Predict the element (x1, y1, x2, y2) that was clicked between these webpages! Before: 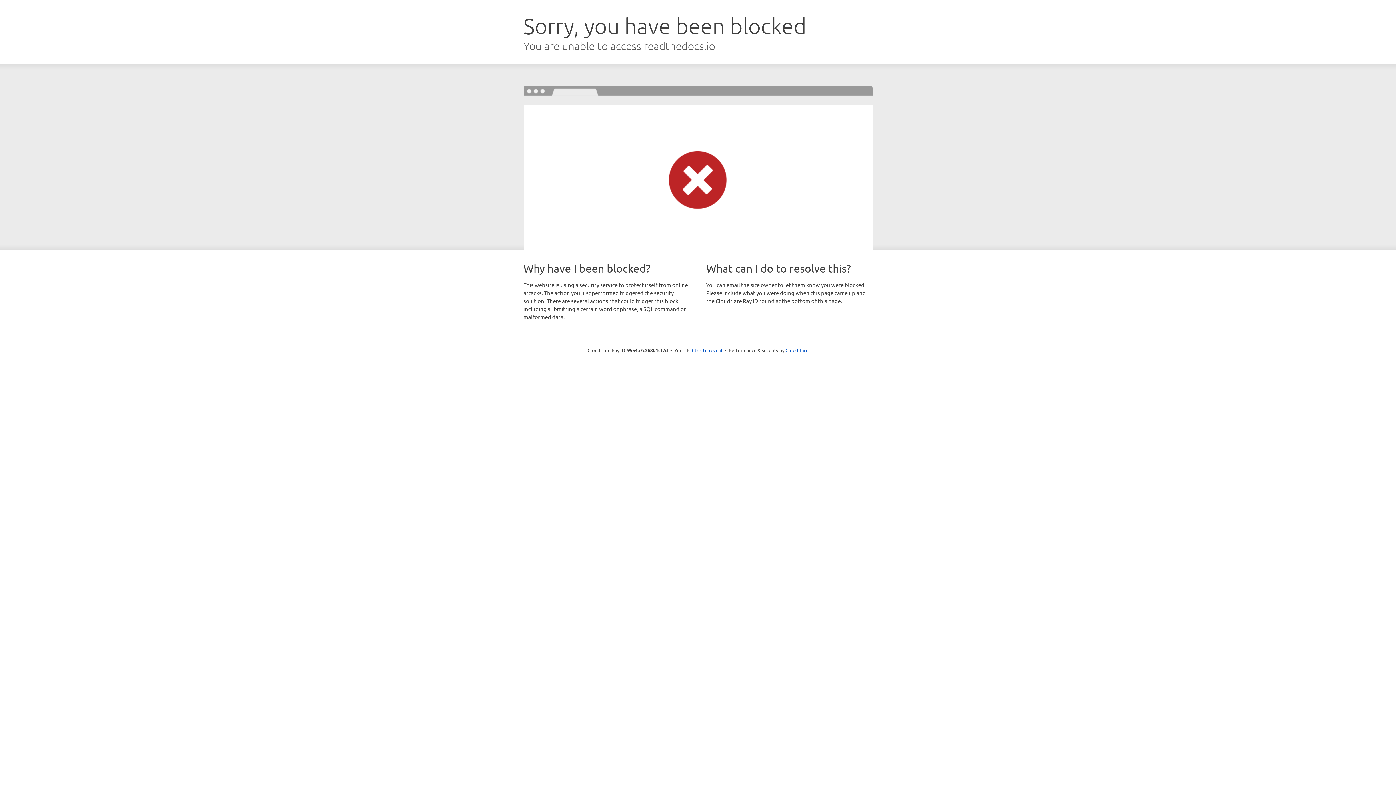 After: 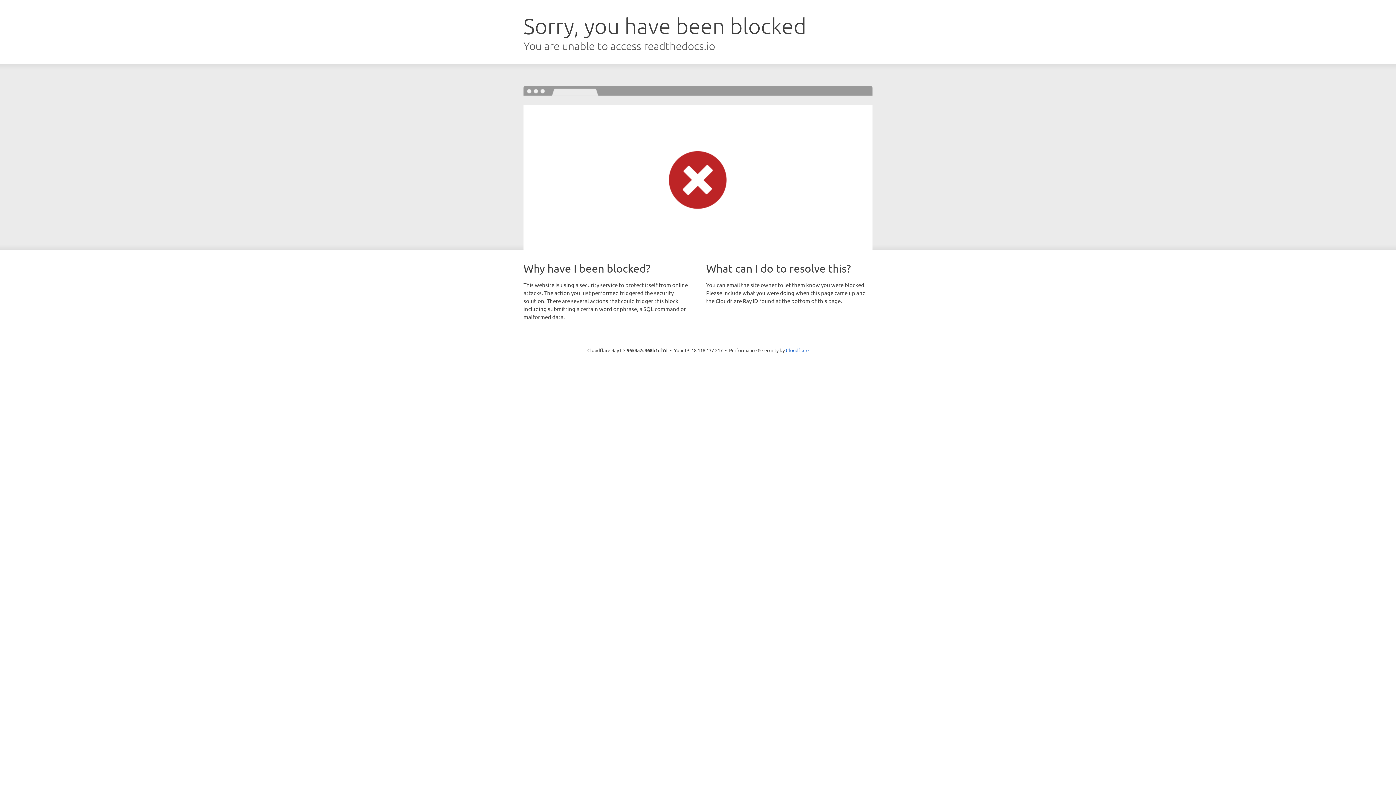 Action: bbox: (692, 346, 722, 353) label: Click to reveal